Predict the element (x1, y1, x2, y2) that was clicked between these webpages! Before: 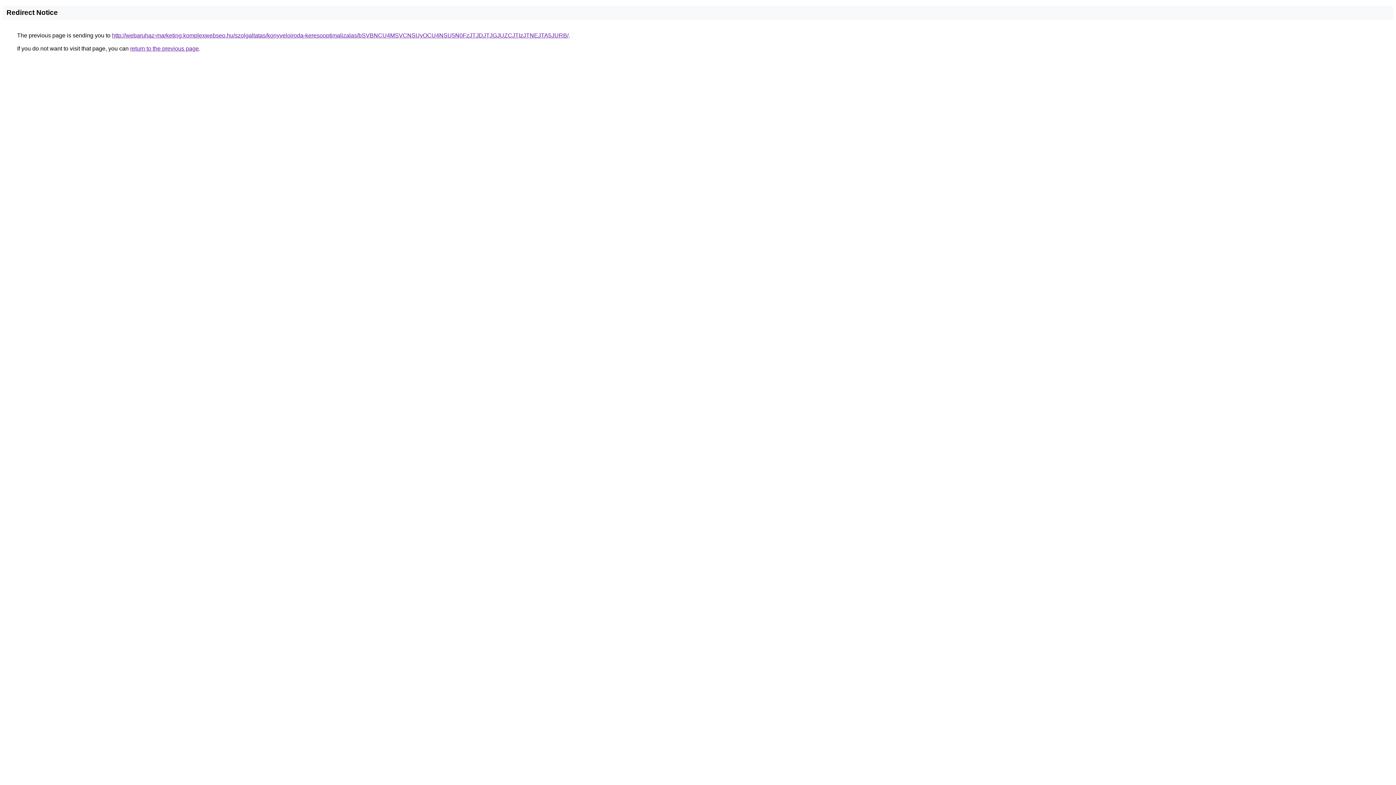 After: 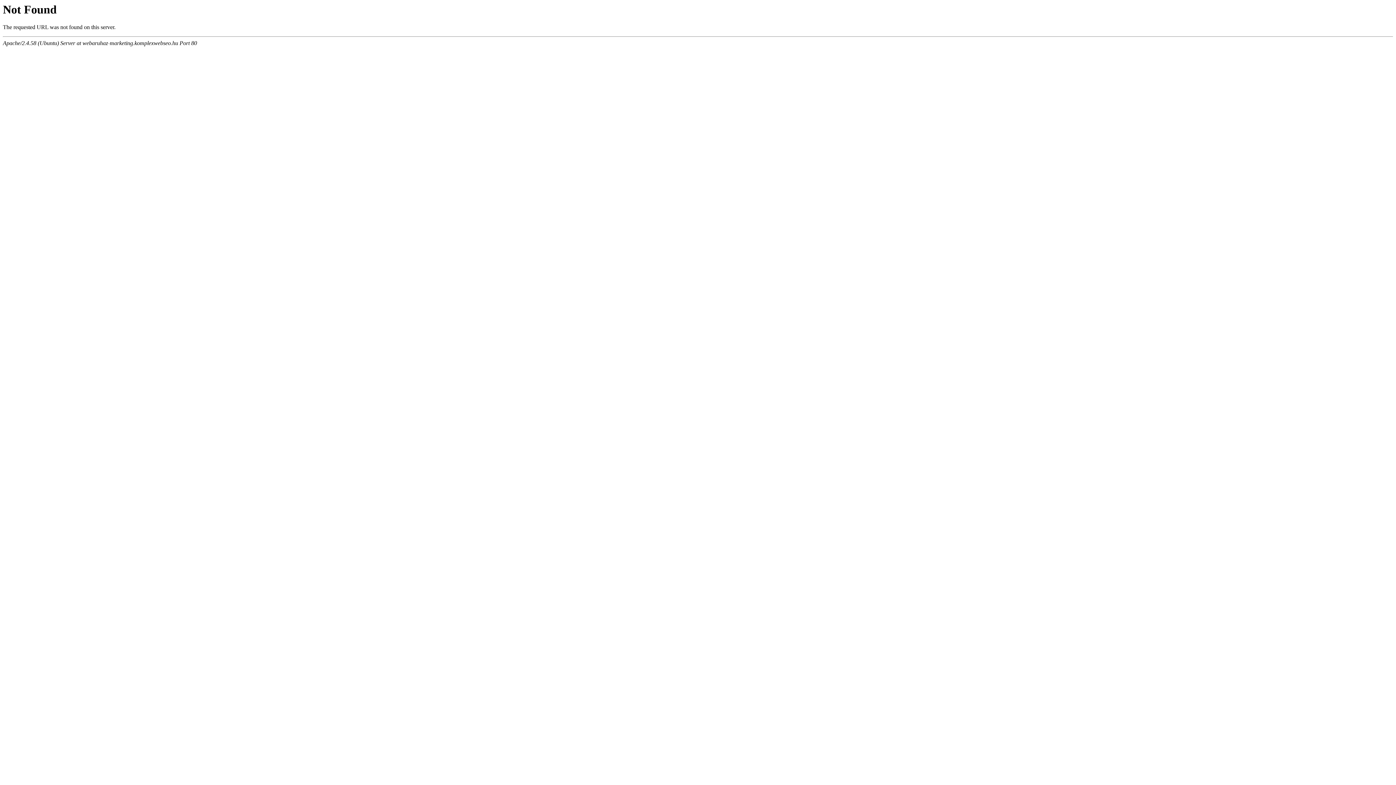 Action: label: http://webaruhaz-marketing.komplexwebseo.hu/szolgaltatas/konyveloiroda-keresooptimalizalas/bSVBNCU4MSVCNSUyOCU4NSU5N0FzJTJDJTJGJUZCJTIzJTNEJTA5JURB/ bbox: (112, 32, 568, 38)